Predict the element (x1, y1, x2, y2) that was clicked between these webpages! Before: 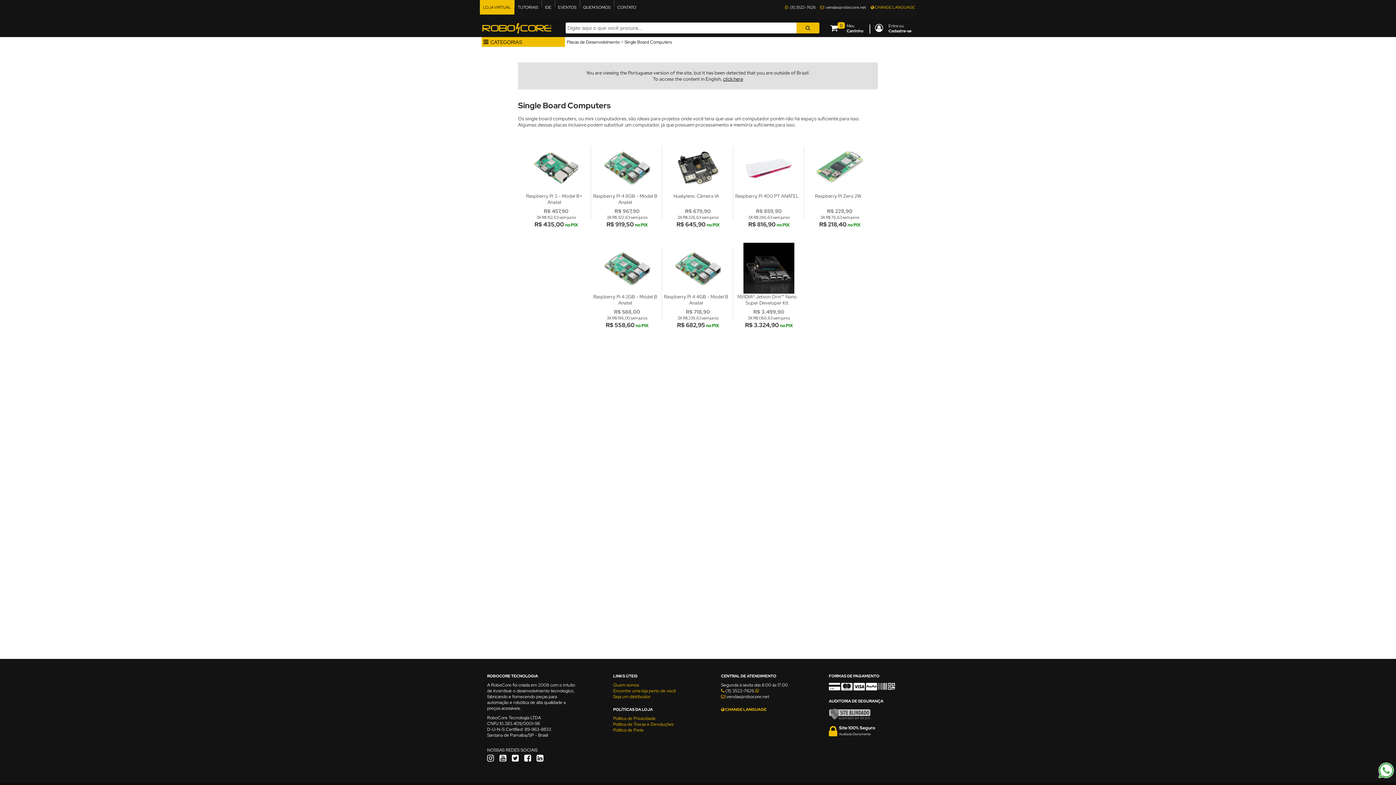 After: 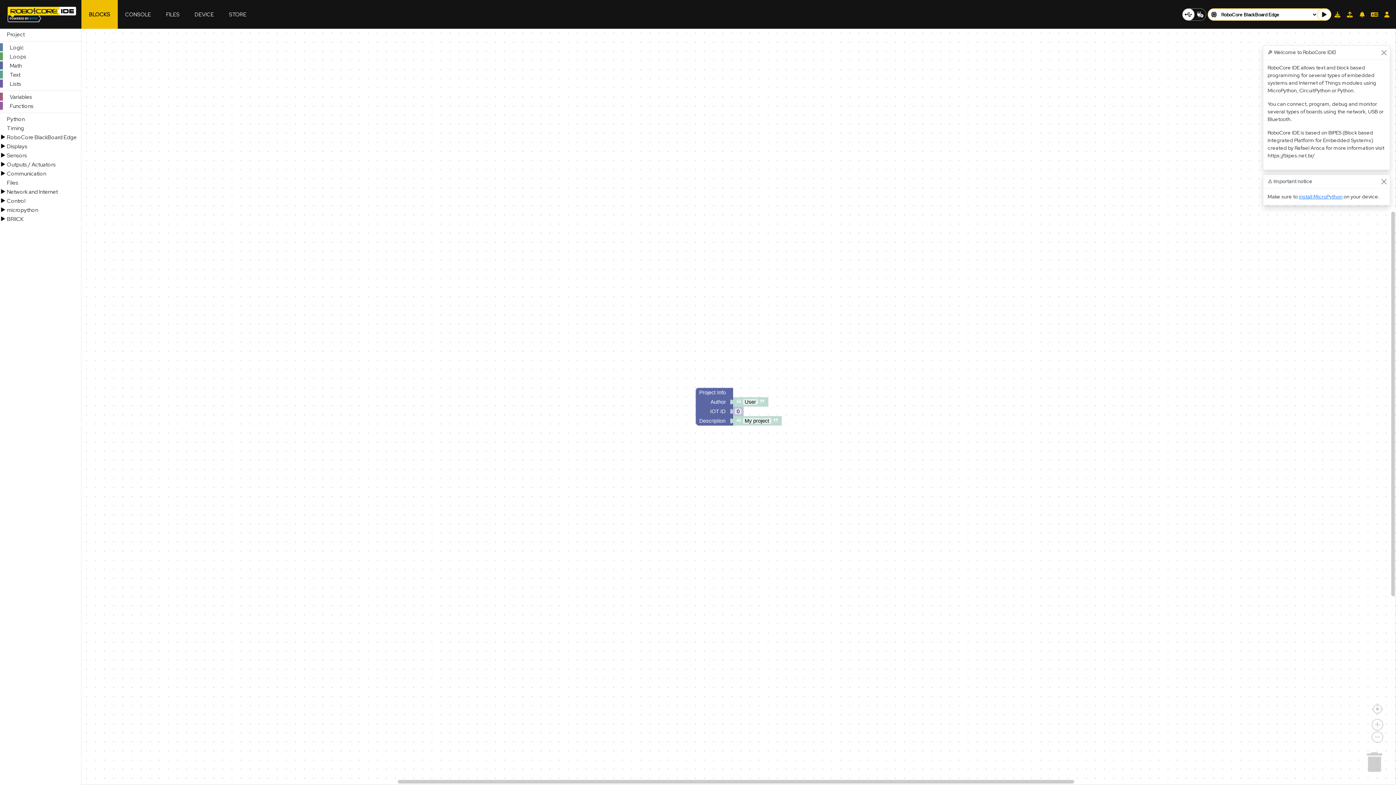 Action: label: IDE bbox: (541, 0, 554, 14)